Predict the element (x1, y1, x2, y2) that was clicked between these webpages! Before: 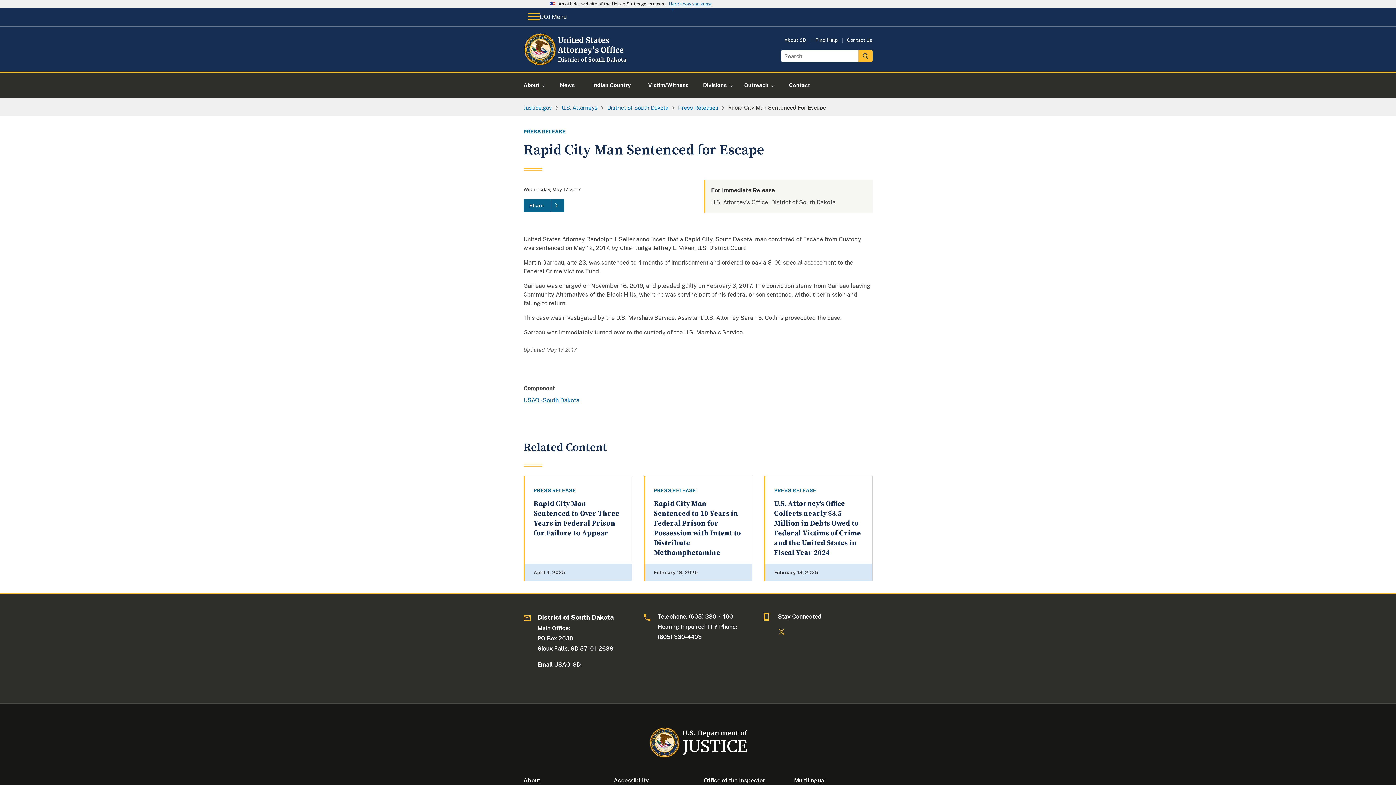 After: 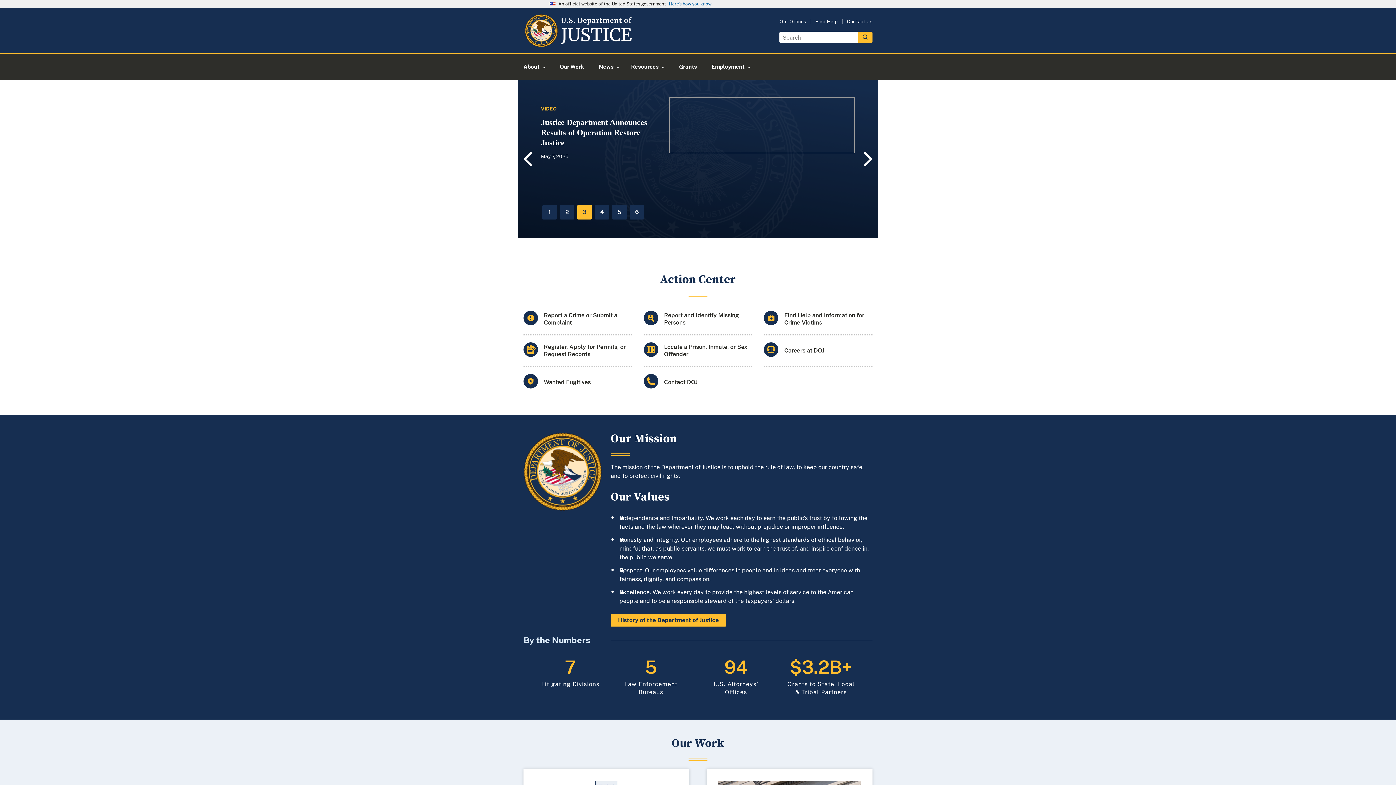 Action: label: Justice.gov bbox: (523, 104, 552, 110)